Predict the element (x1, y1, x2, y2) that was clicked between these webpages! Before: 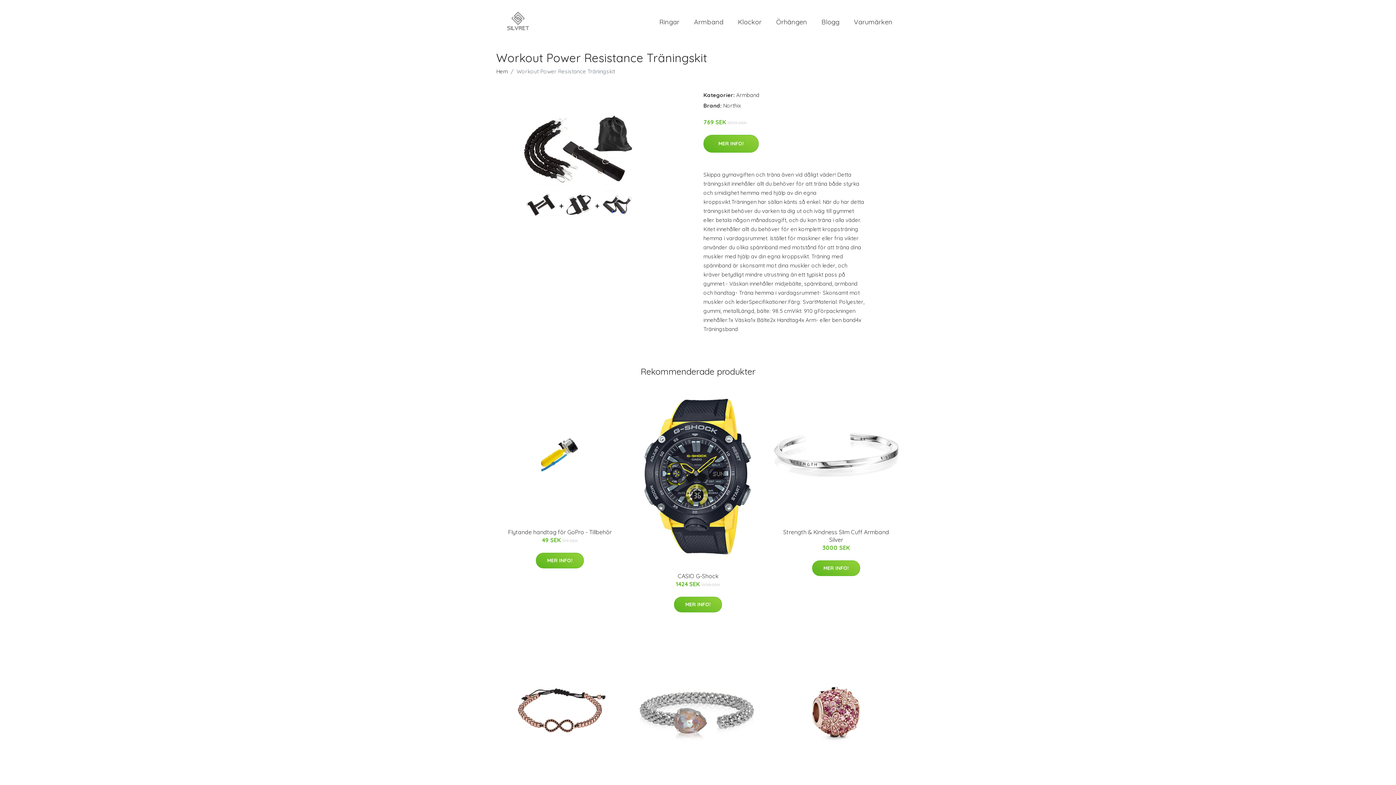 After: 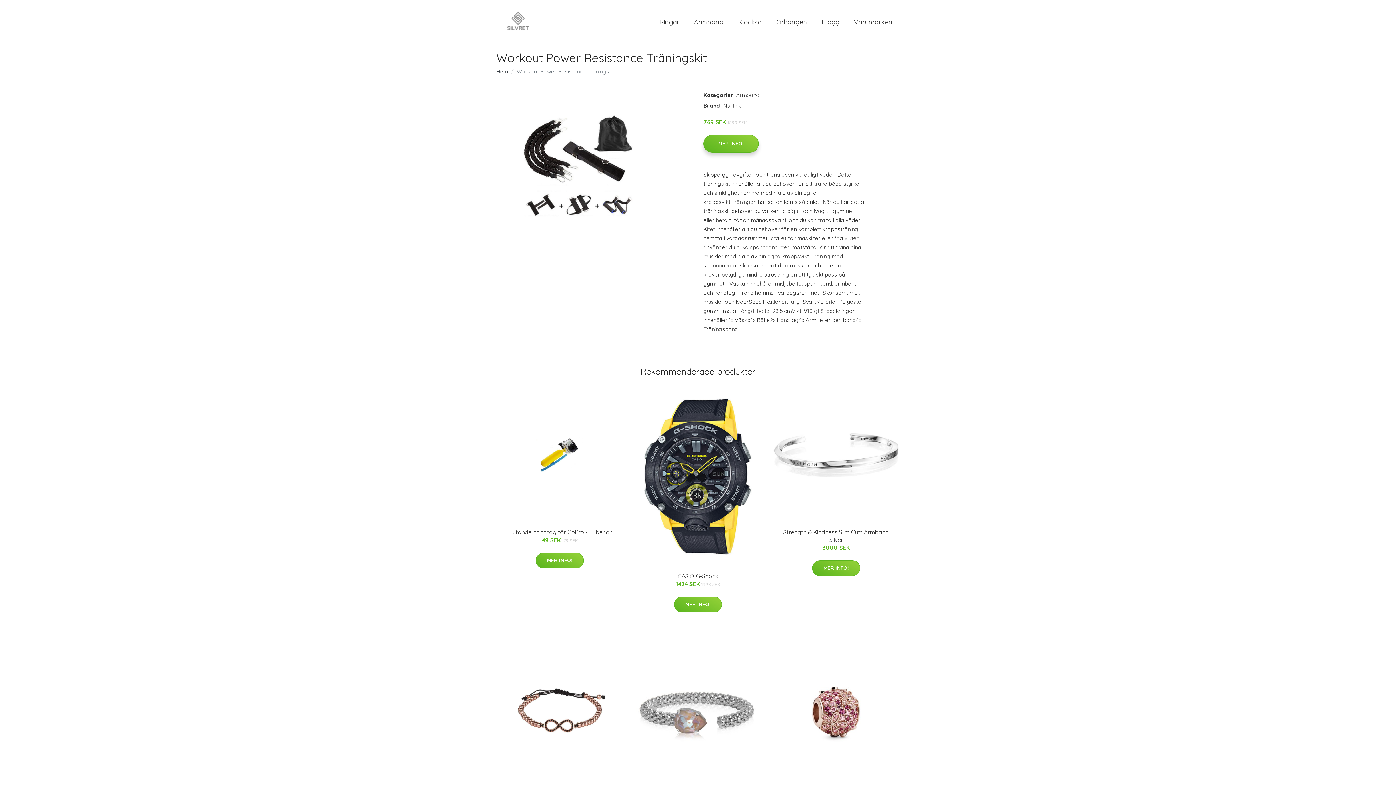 Action: label: MER INFO! bbox: (703, 134, 758, 152)